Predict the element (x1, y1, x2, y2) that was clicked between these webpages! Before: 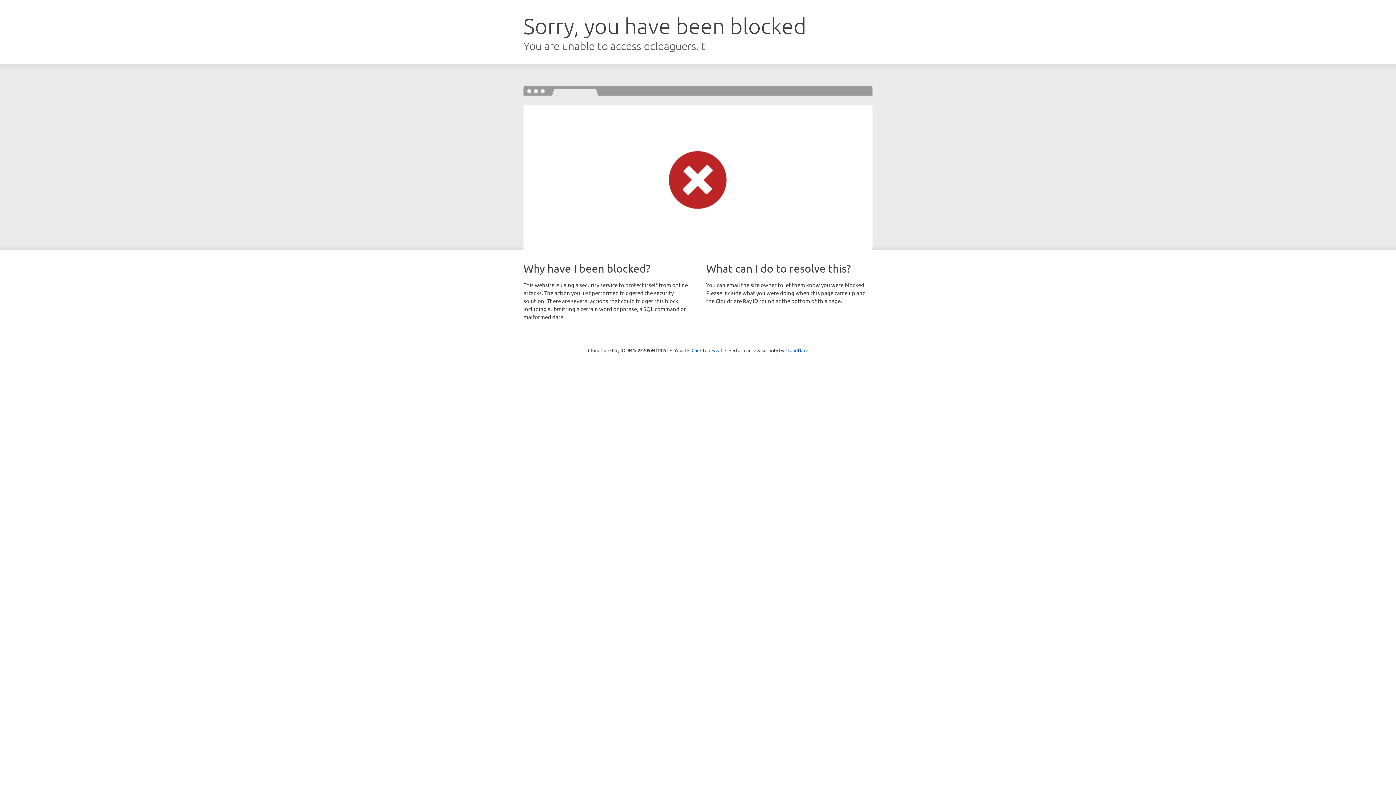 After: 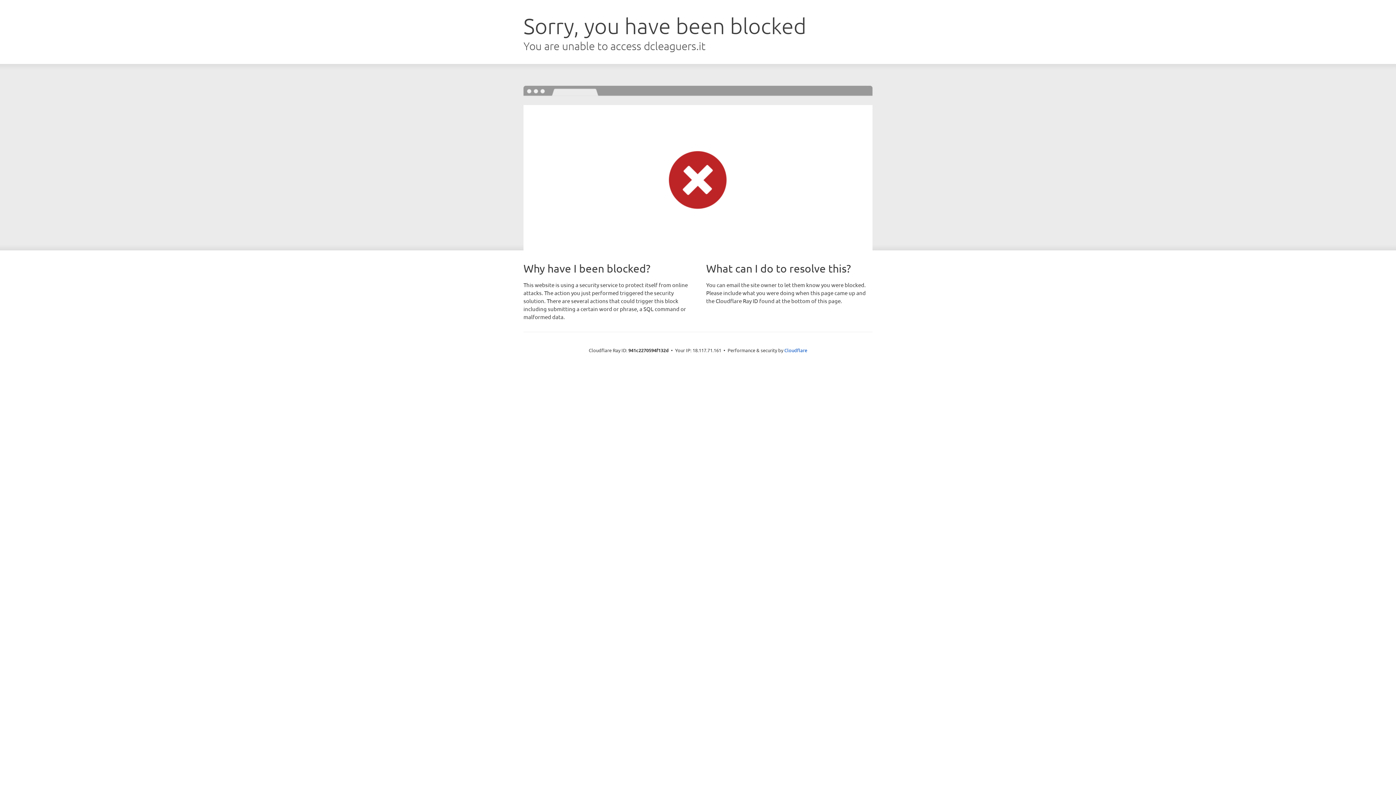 Action: label: Click to reveal bbox: (691, 346, 722, 353)